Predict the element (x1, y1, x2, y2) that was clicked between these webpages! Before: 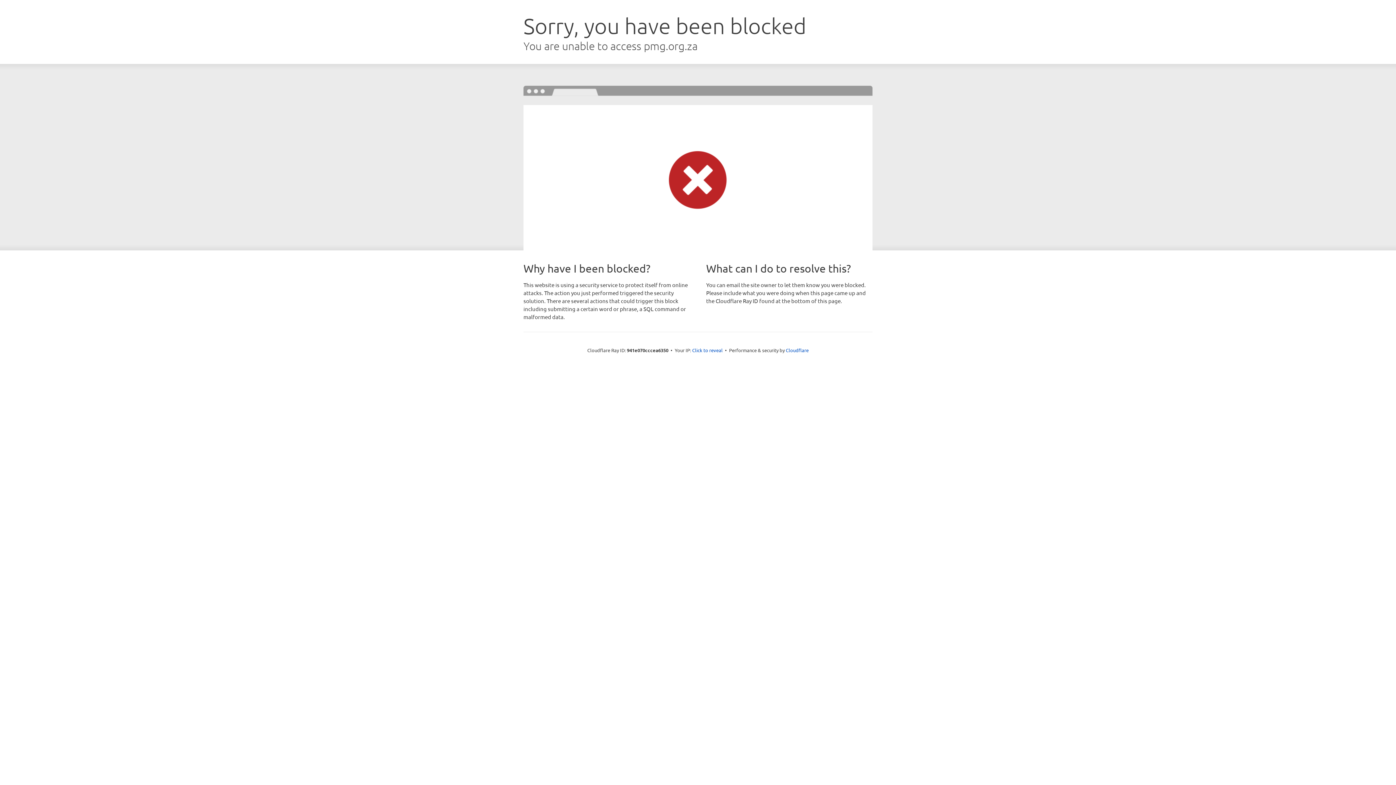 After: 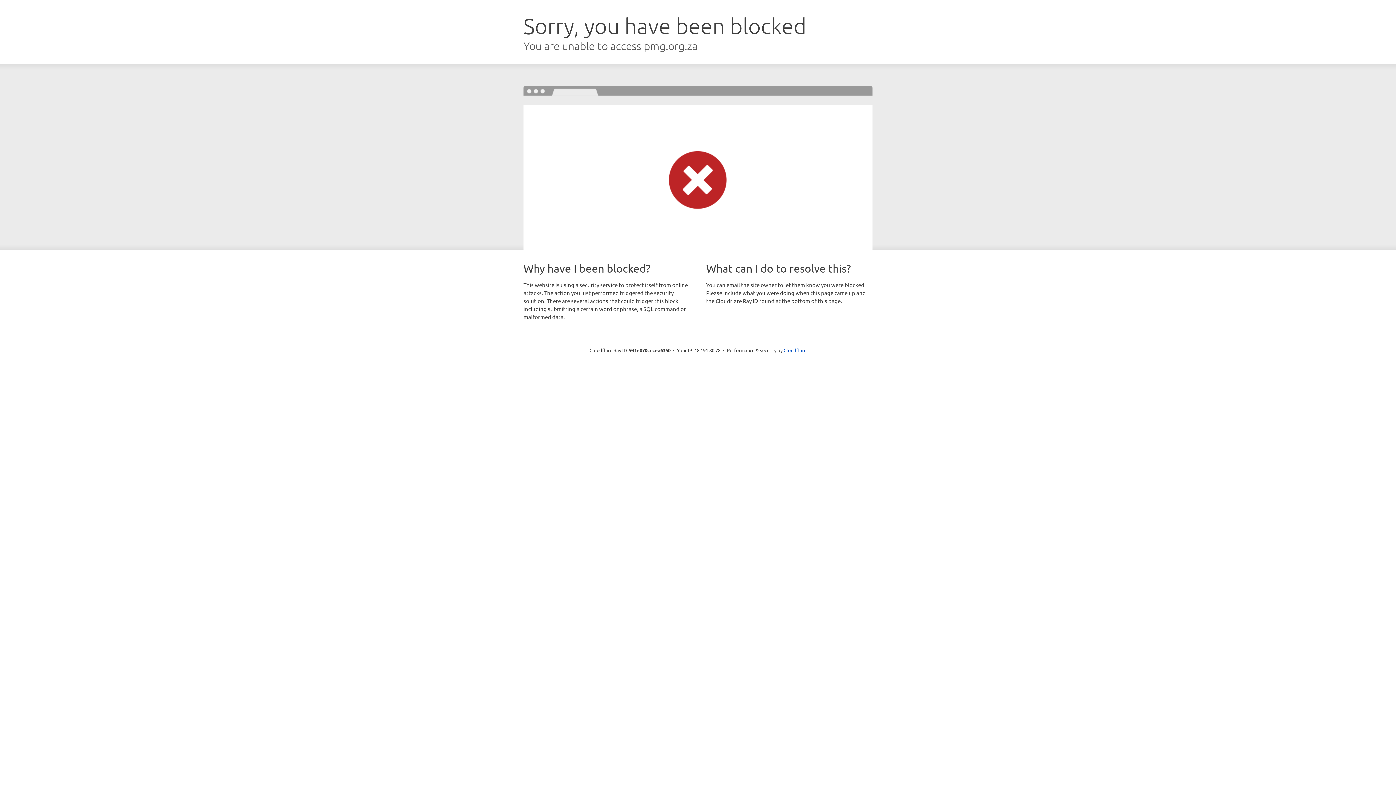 Action: label: Click to reveal bbox: (692, 346, 722, 353)